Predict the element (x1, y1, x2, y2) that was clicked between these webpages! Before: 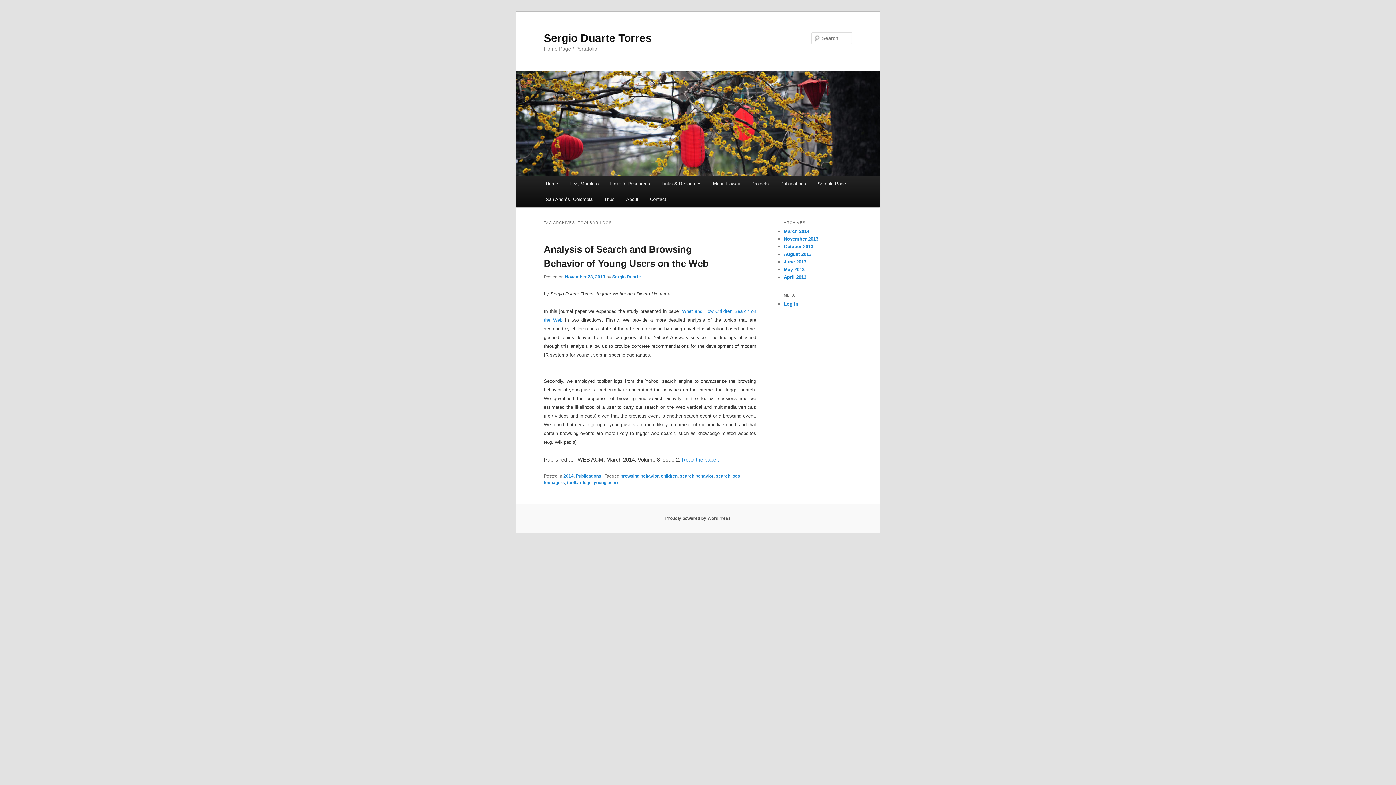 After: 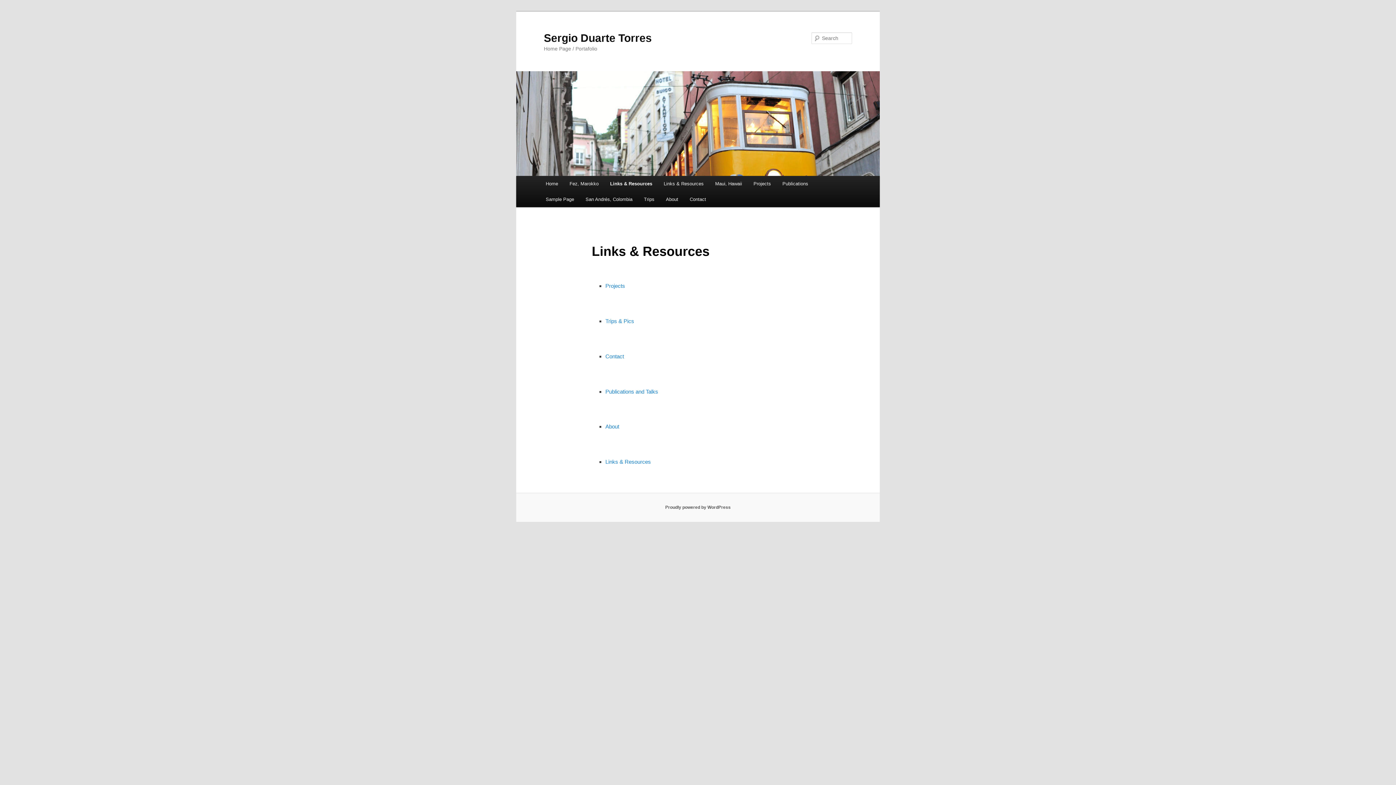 Action: bbox: (604, 176, 655, 191) label: Links & Resources